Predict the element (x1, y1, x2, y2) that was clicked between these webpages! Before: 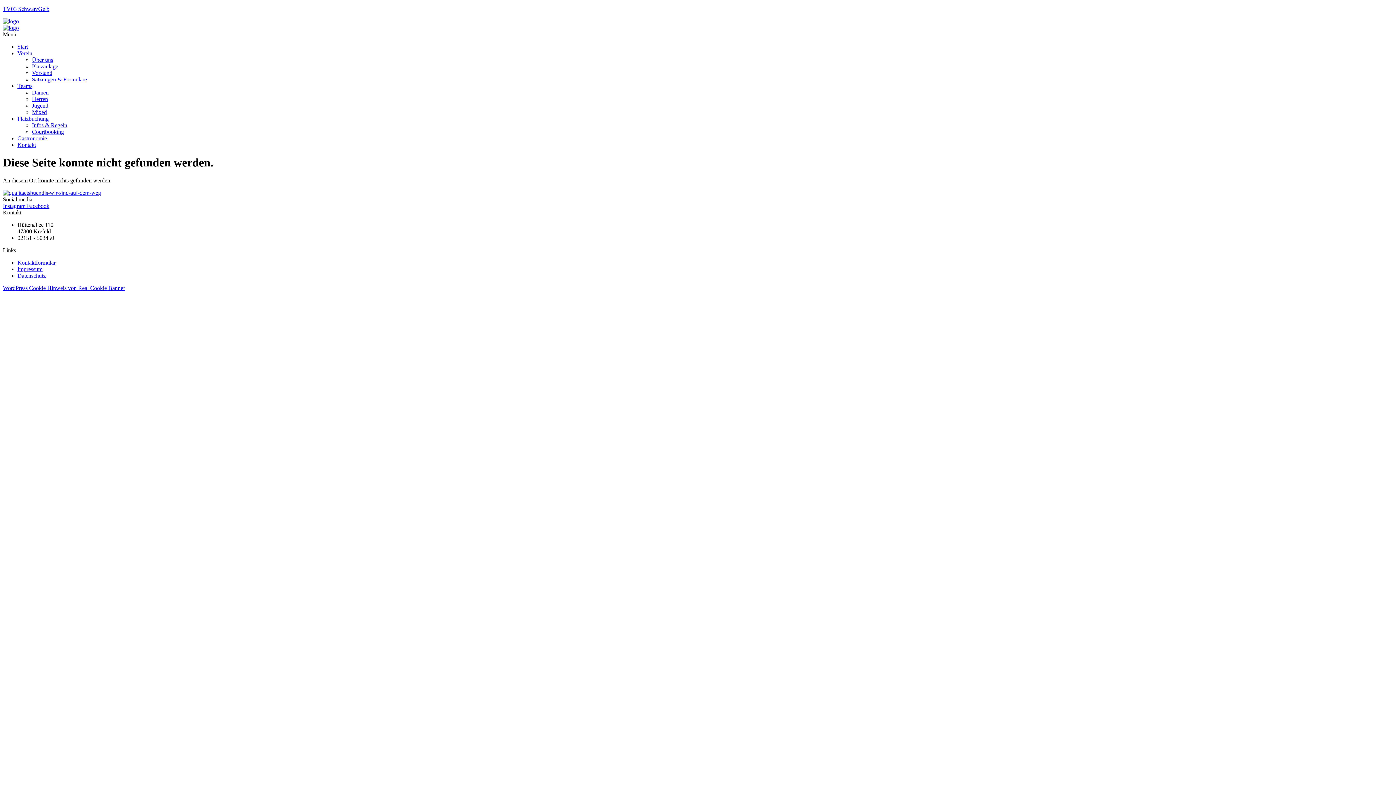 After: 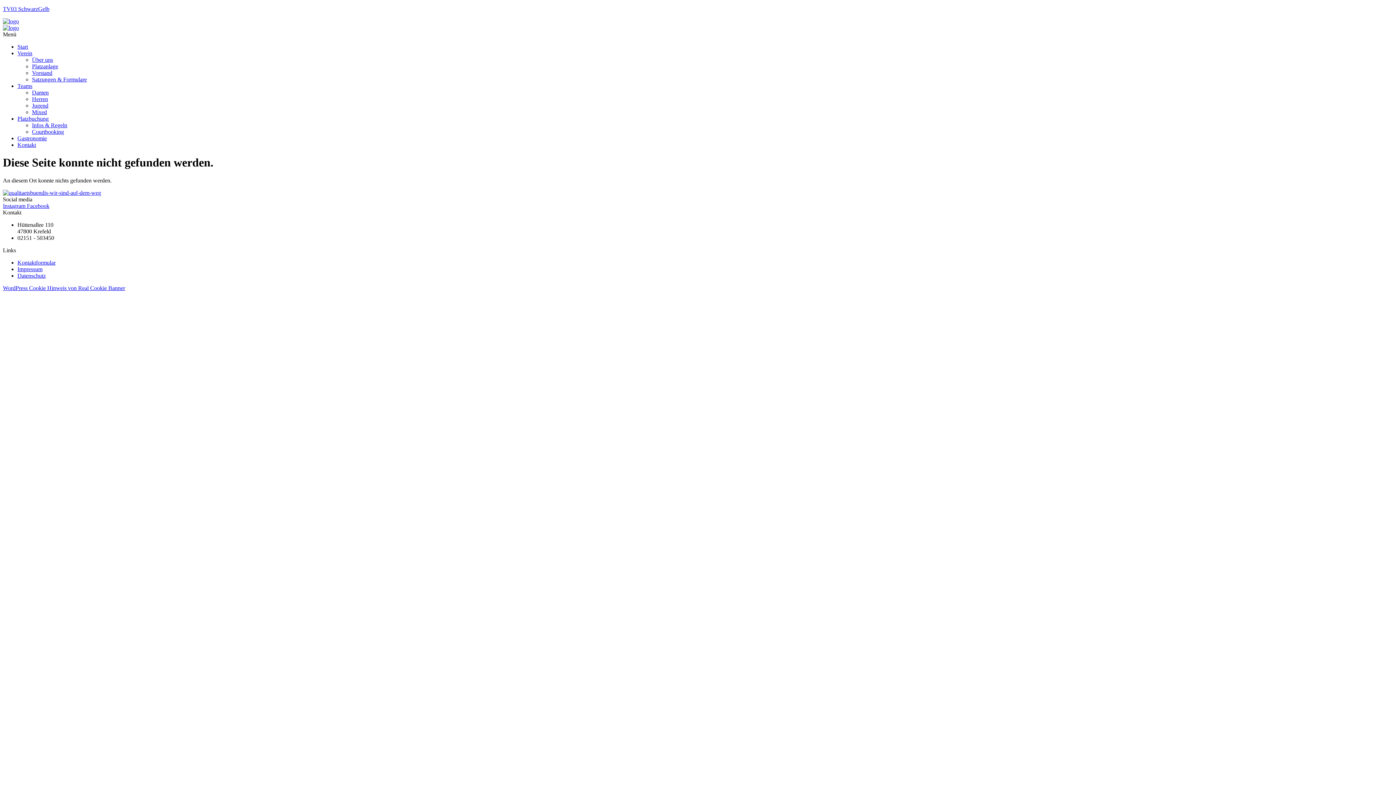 Action: bbox: (2, 189, 101, 195)